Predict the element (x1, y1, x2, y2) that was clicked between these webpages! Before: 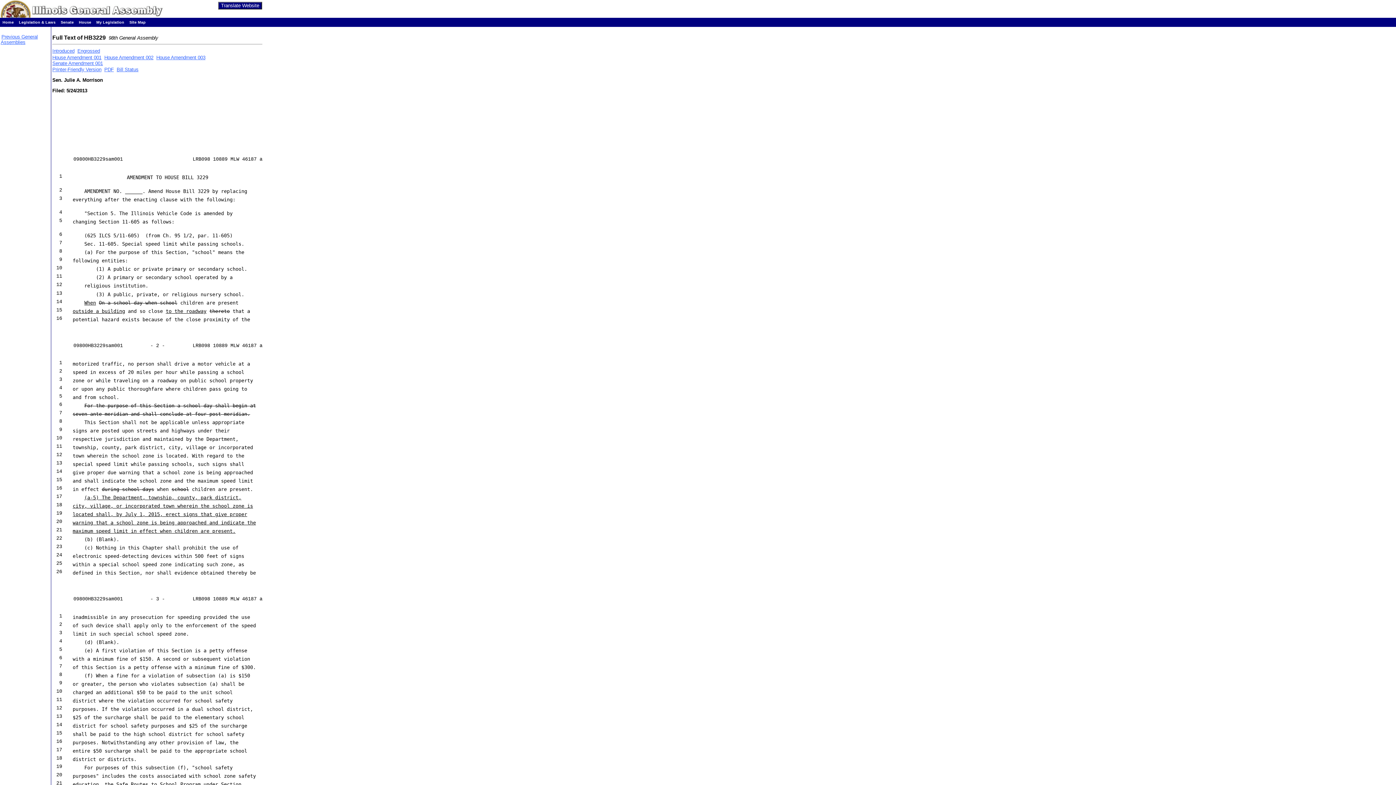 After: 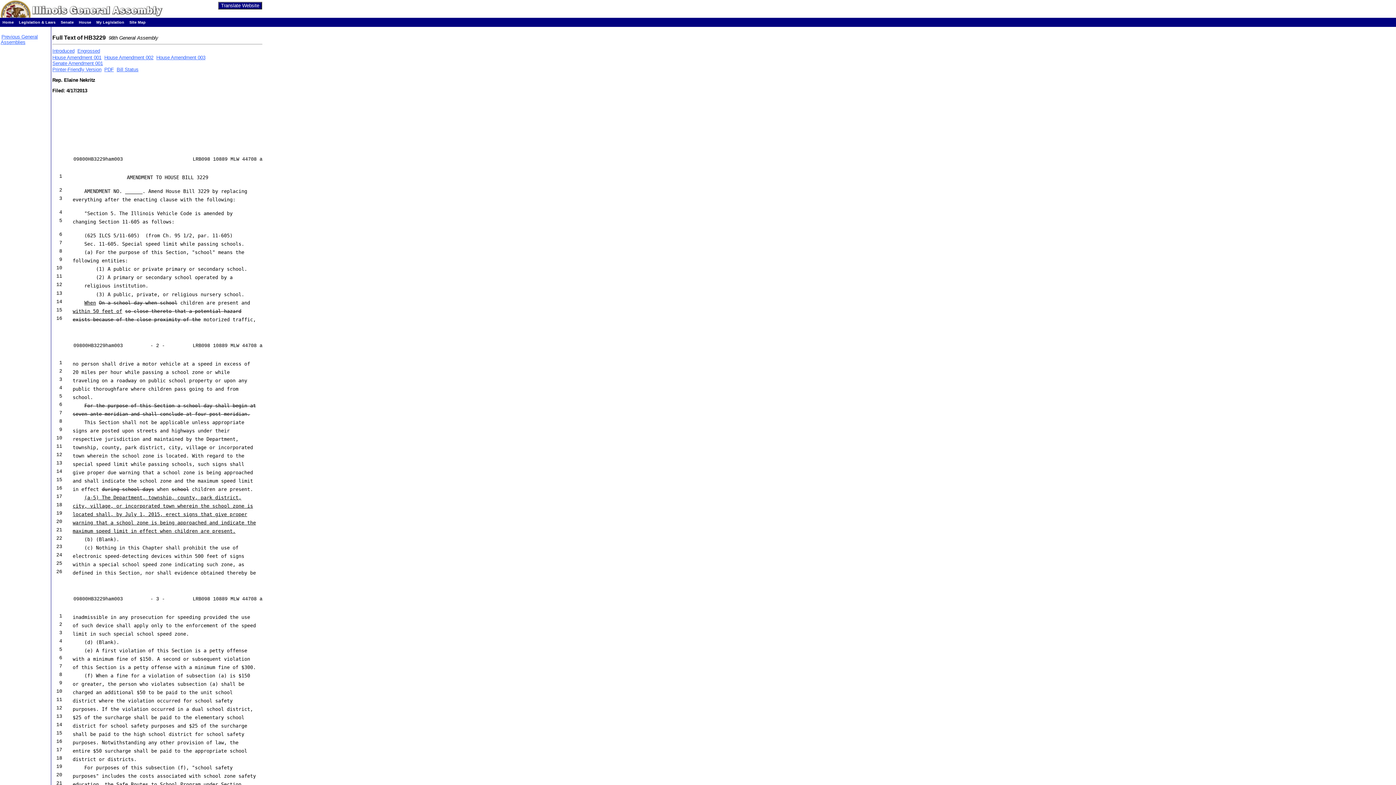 Action: bbox: (156, 54, 205, 60) label: House Amendment 003